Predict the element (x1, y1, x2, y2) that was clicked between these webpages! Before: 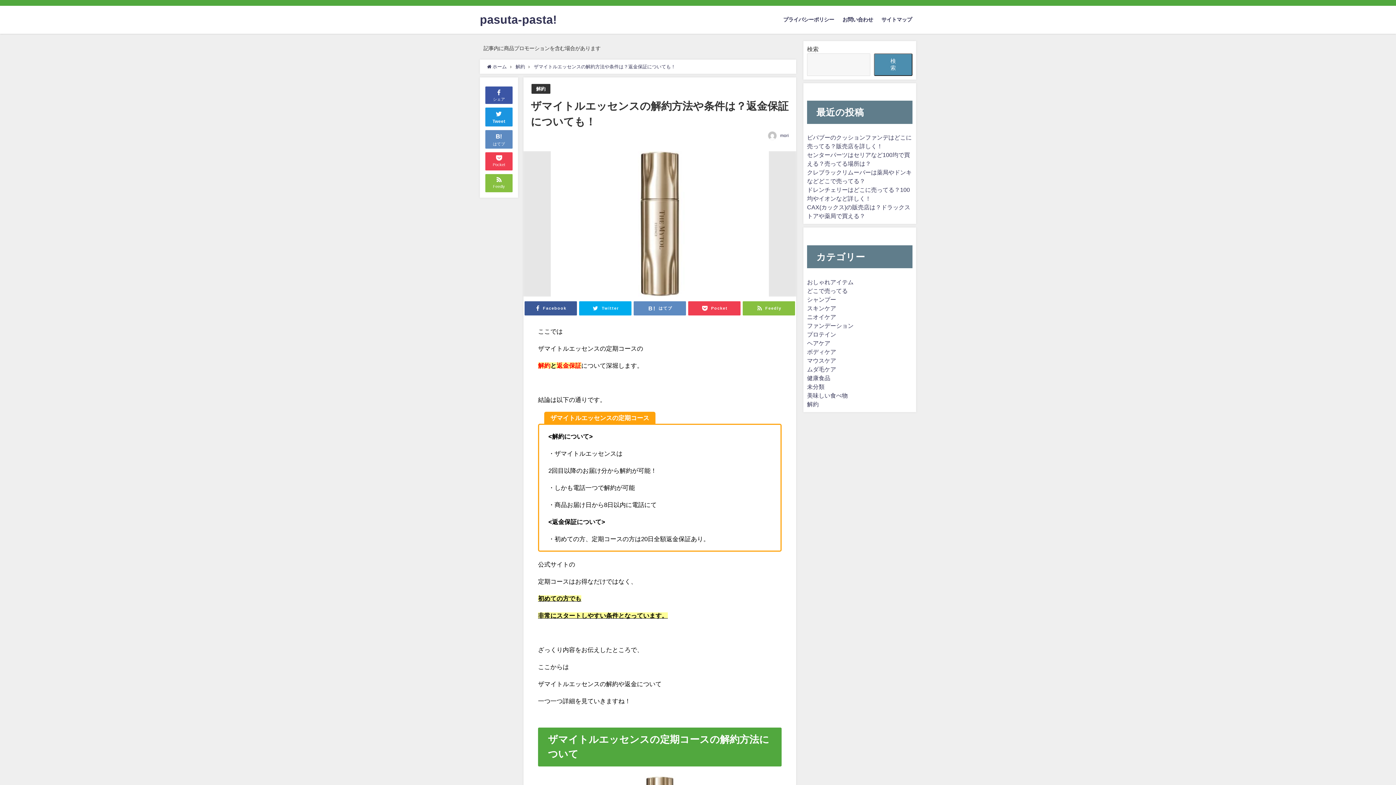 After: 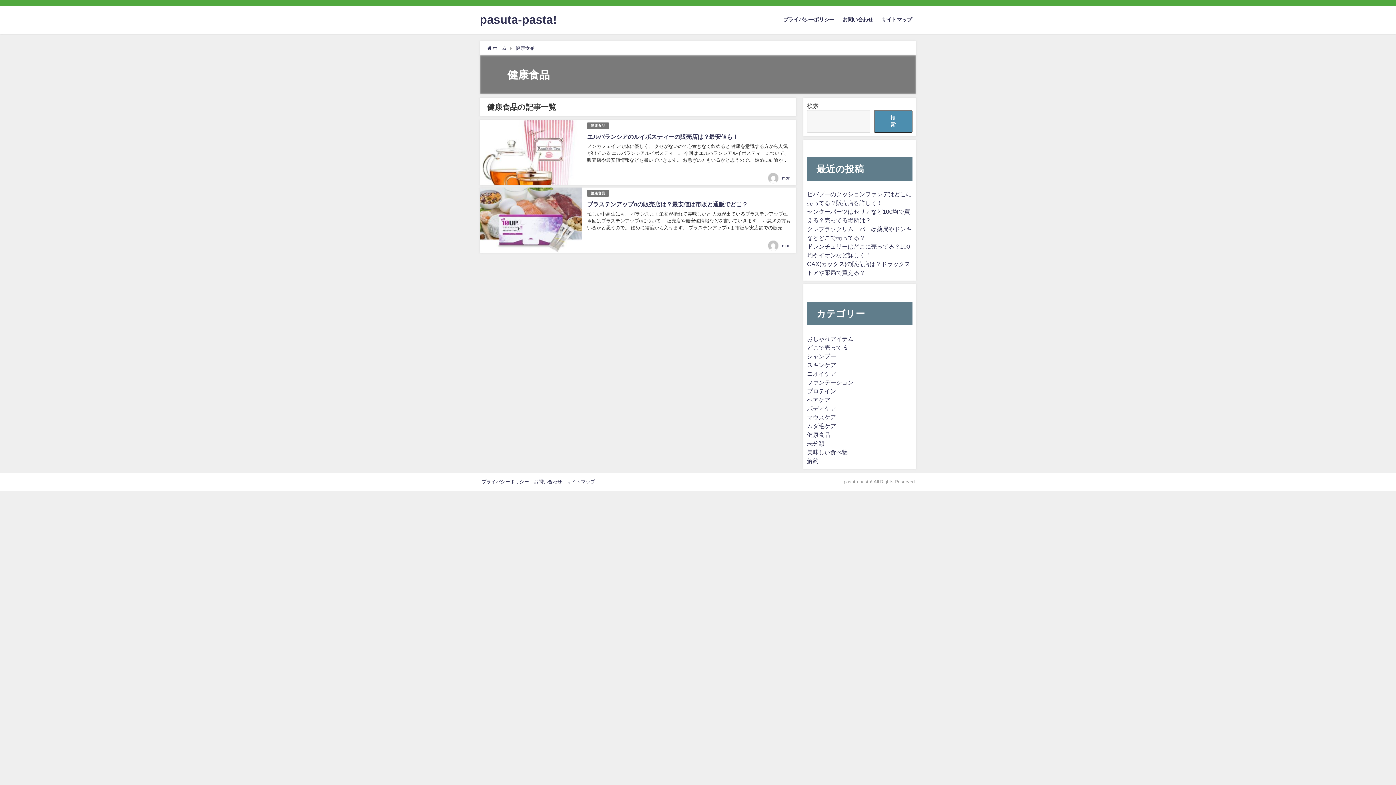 Action: bbox: (807, 375, 830, 381) label: 健康食品